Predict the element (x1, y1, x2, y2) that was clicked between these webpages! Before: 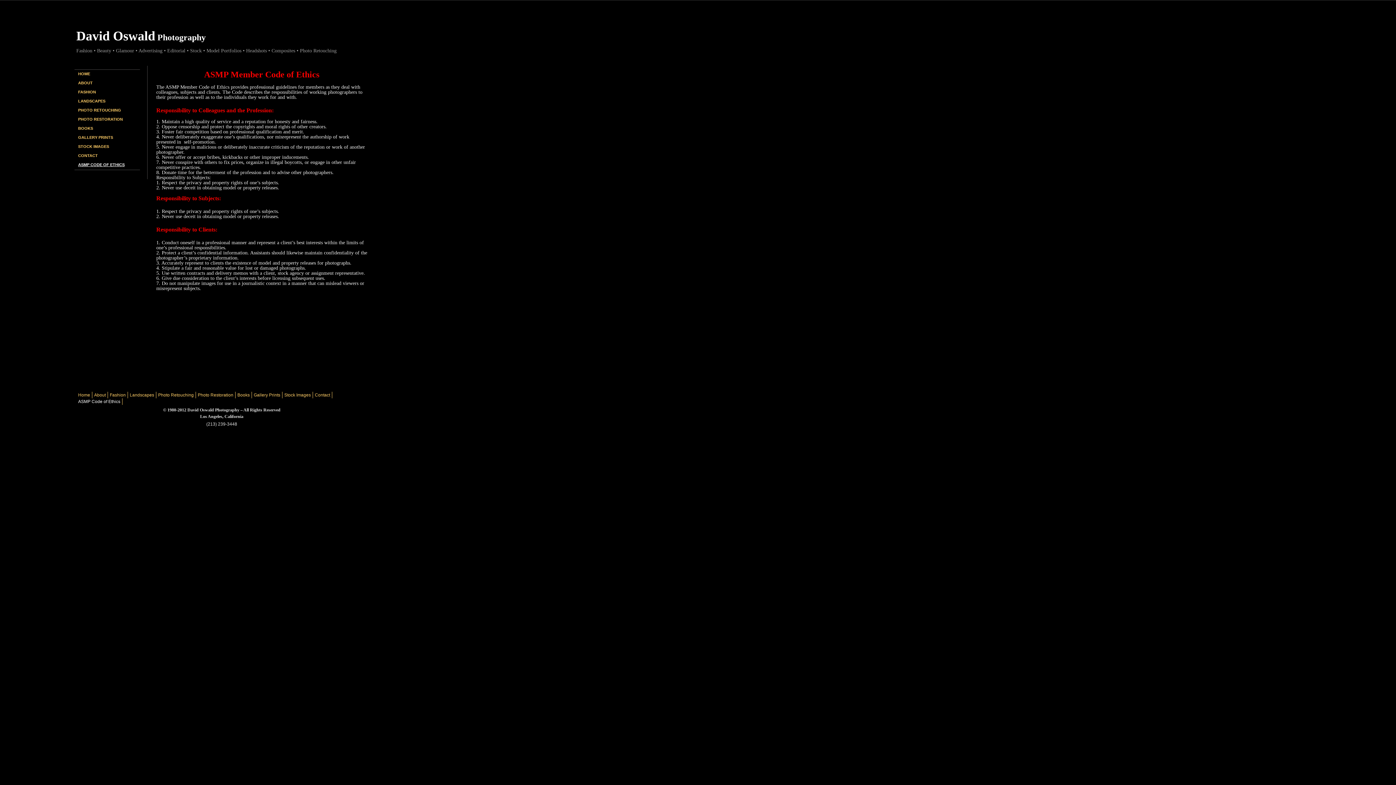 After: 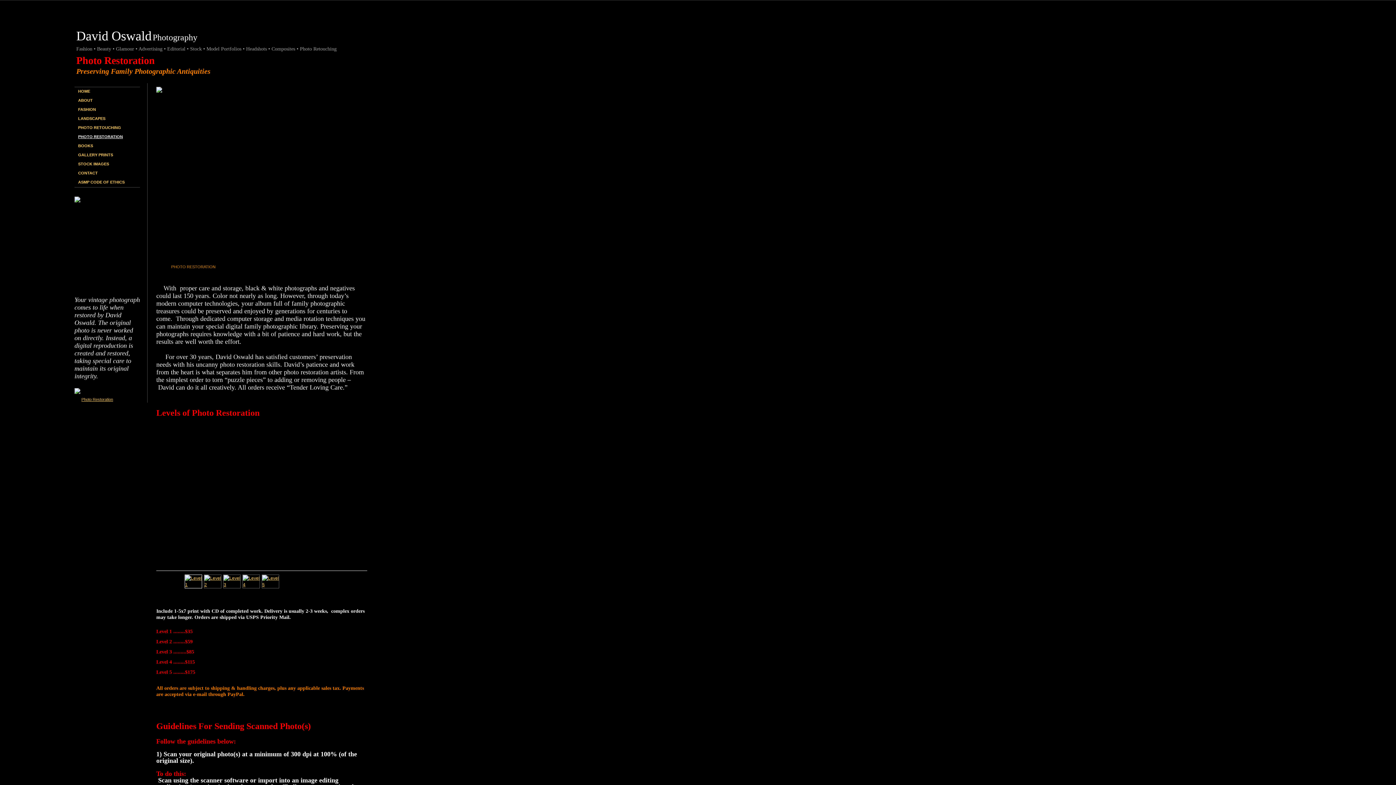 Action: label: Photo Restoration bbox: (197, 392, 233, 397)